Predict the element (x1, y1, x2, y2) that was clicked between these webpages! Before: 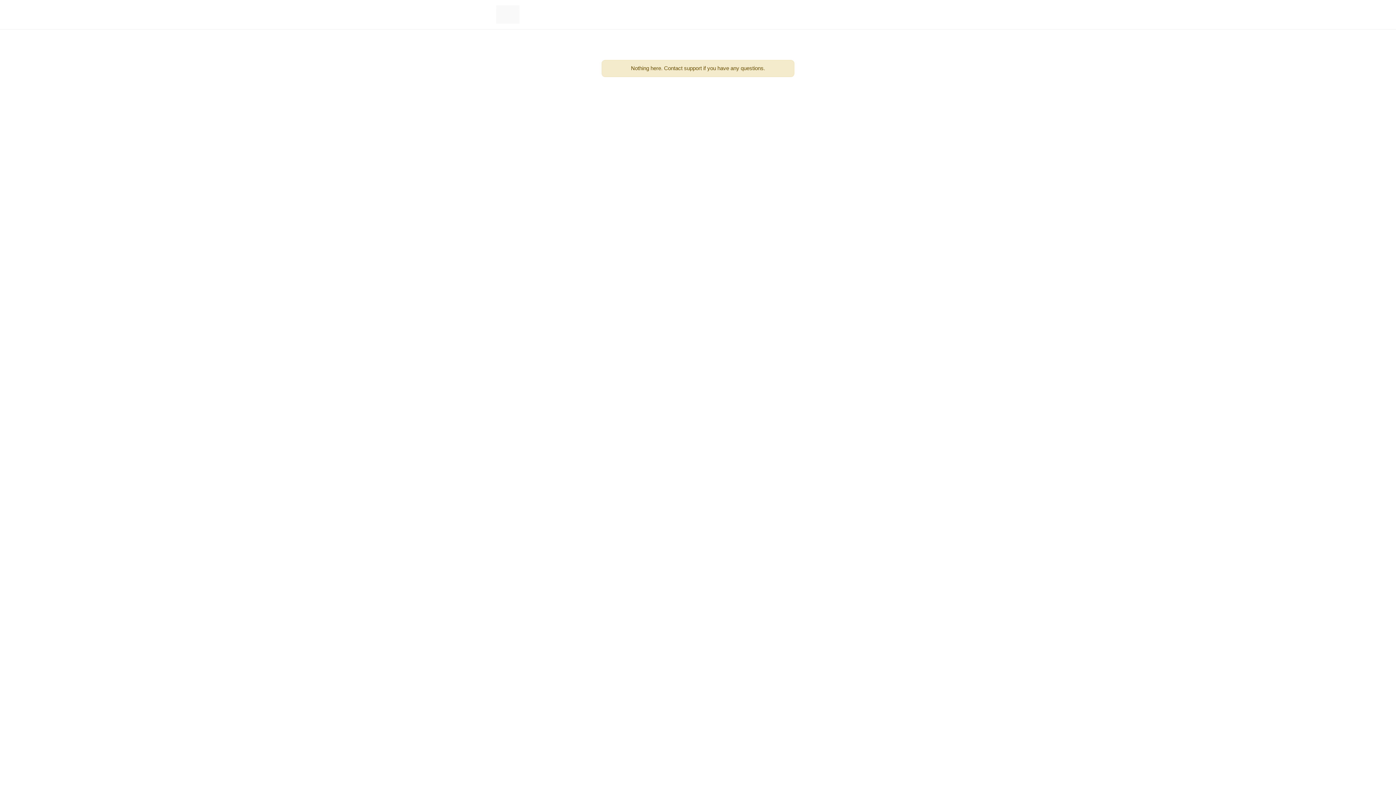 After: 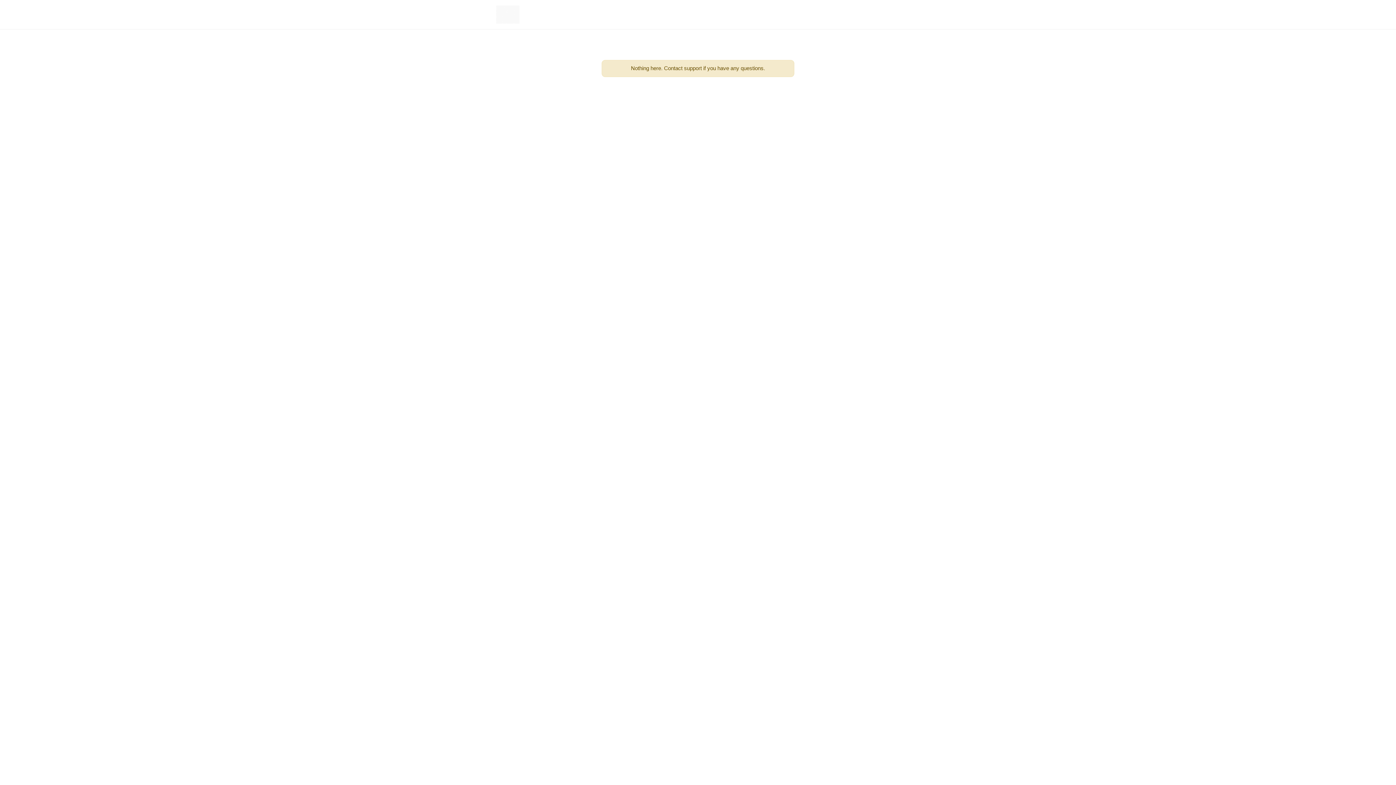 Action: bbox: (496, 10, 519, 17)